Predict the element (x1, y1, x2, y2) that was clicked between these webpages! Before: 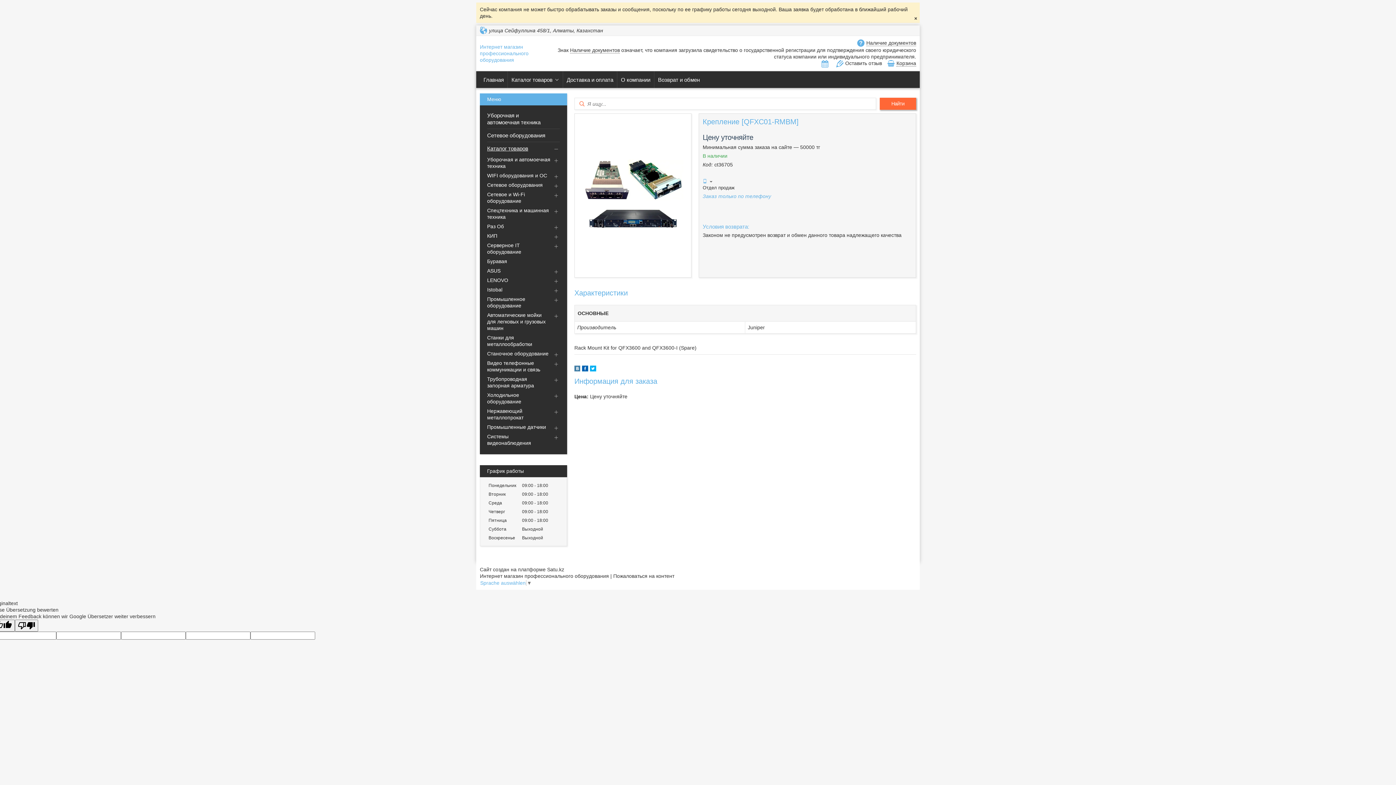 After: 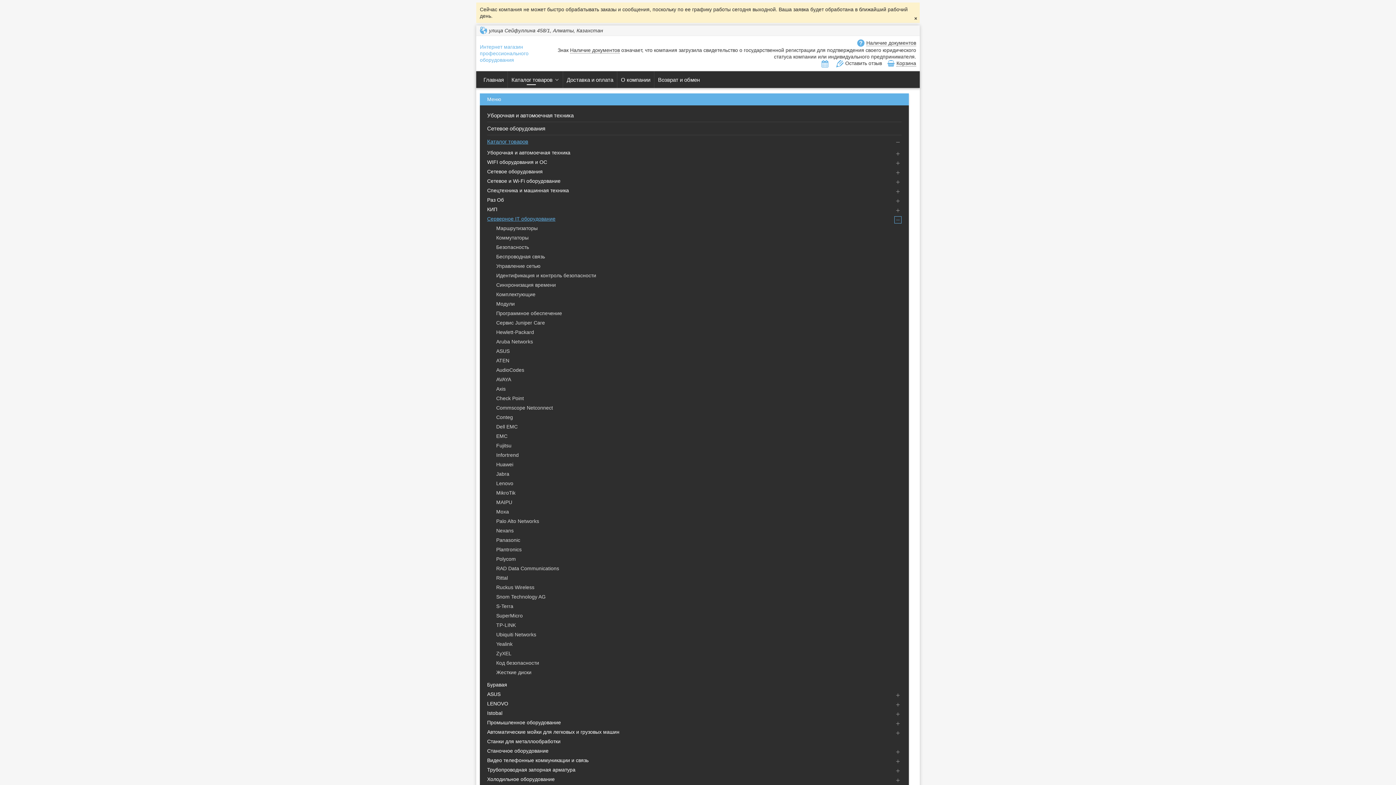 Action: label: Серверное IT оборудование bbox: (487, 242, 521, 254)